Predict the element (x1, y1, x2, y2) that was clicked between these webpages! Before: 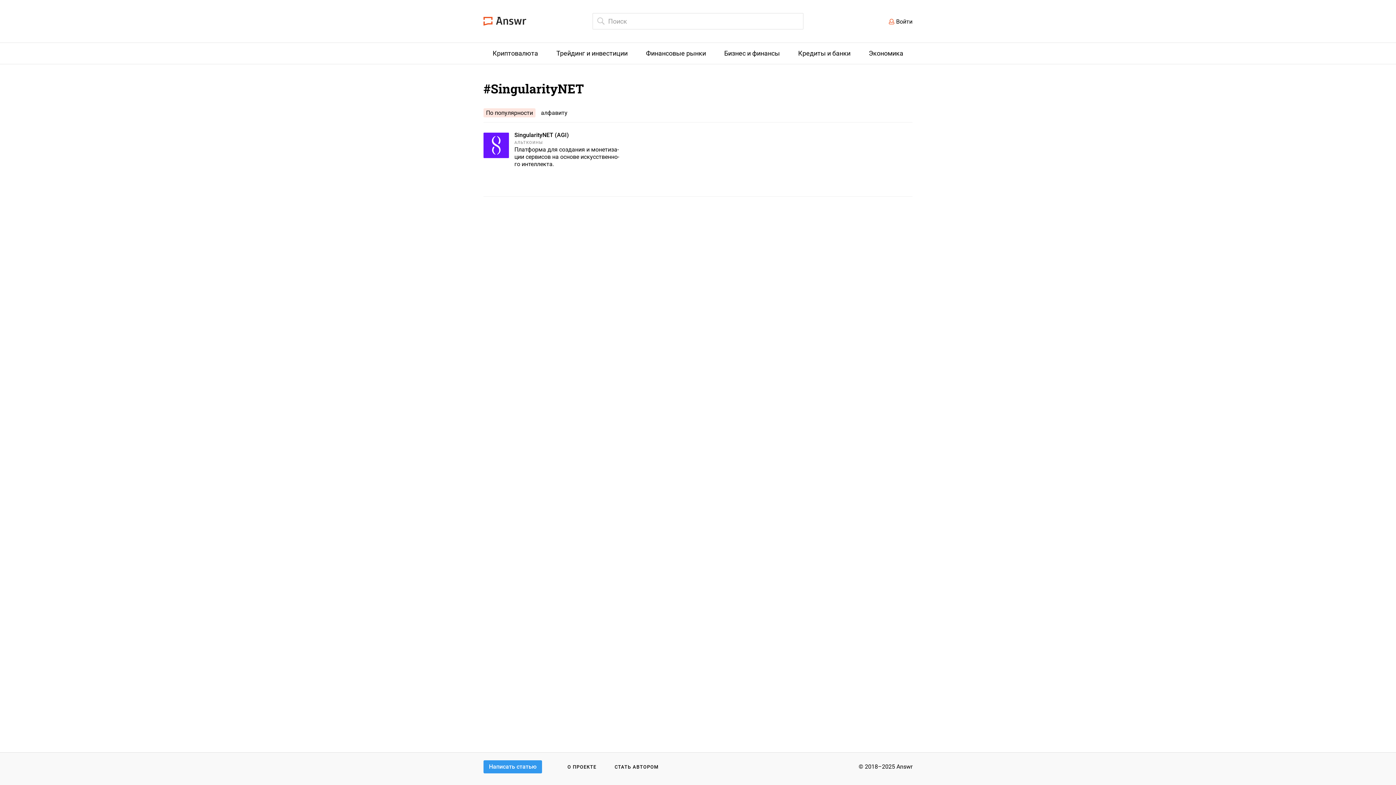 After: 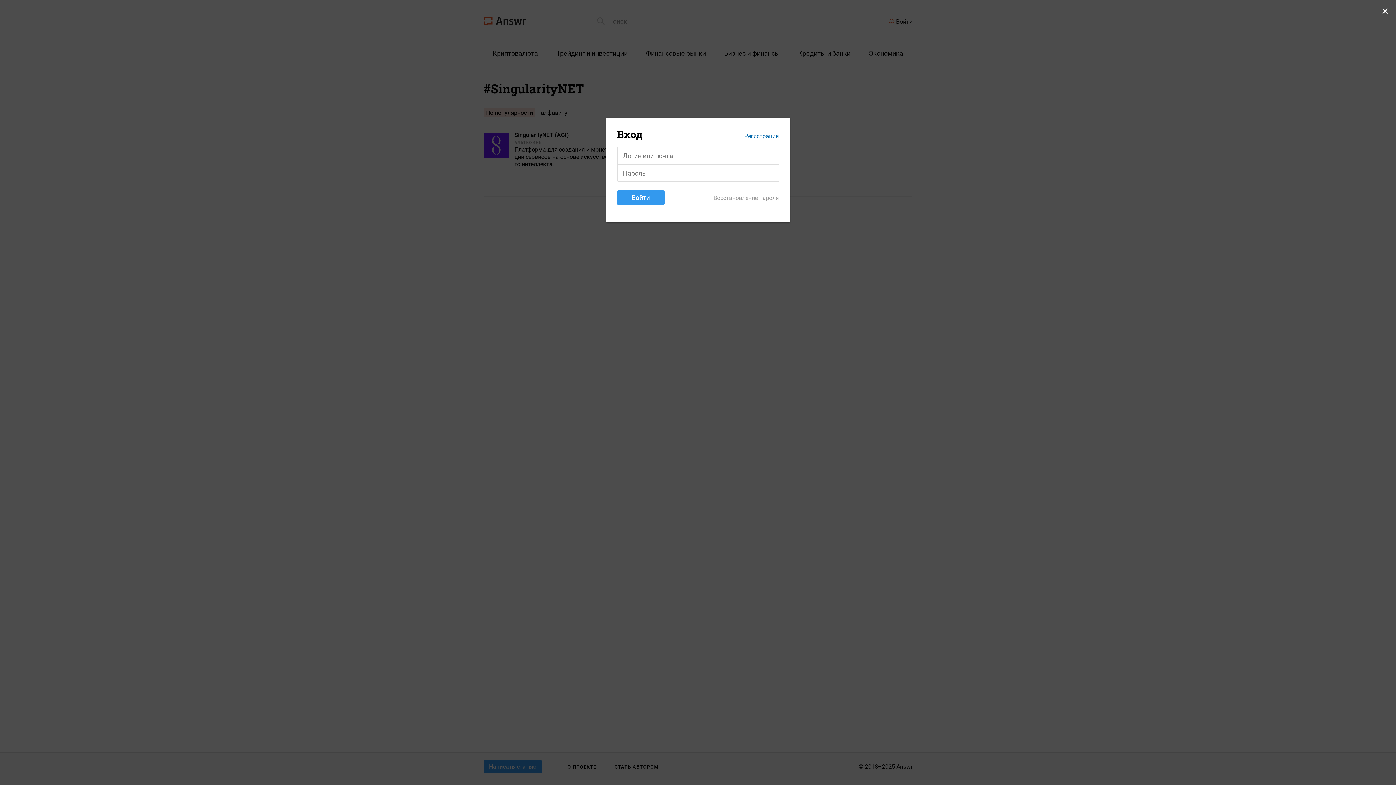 Action: bbox: (483, 760, 542, 773) label: Написать статью